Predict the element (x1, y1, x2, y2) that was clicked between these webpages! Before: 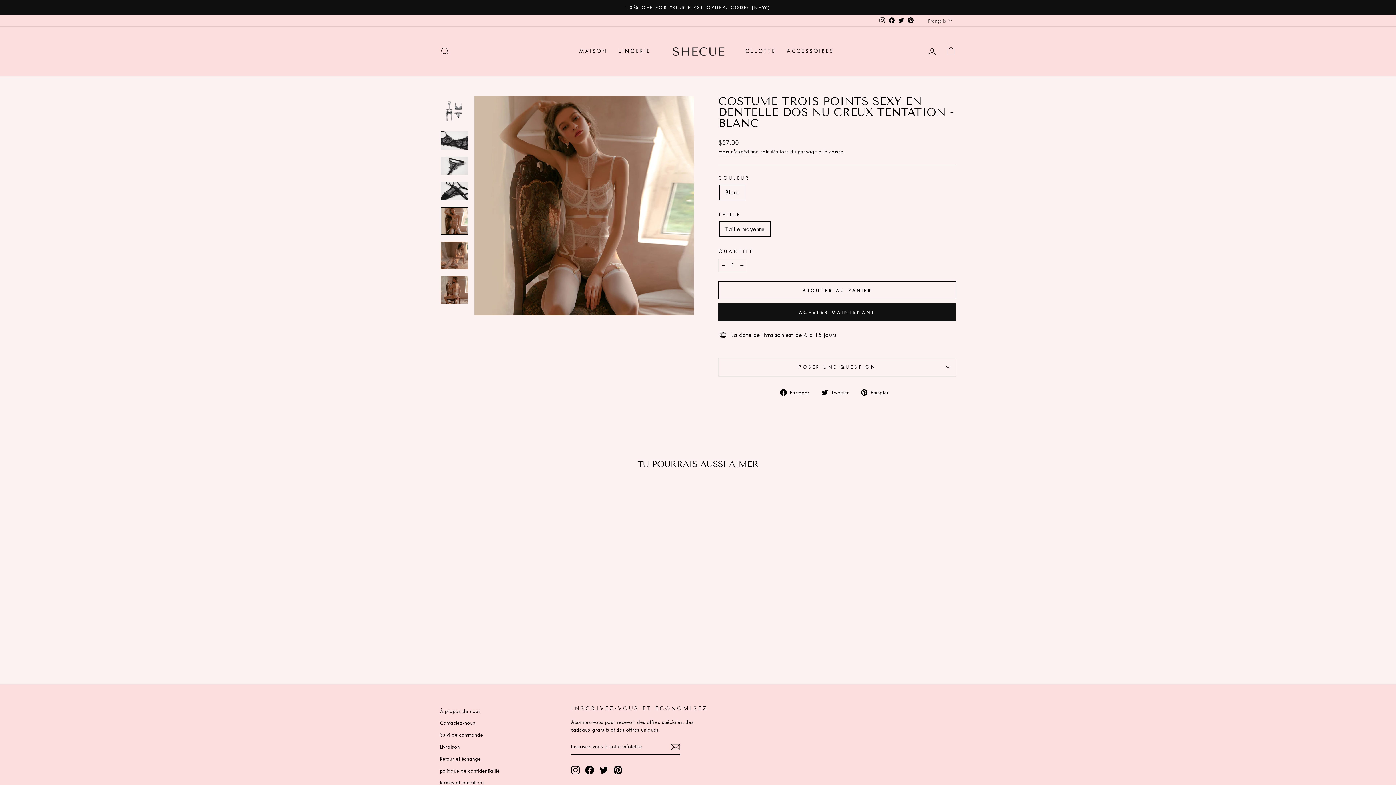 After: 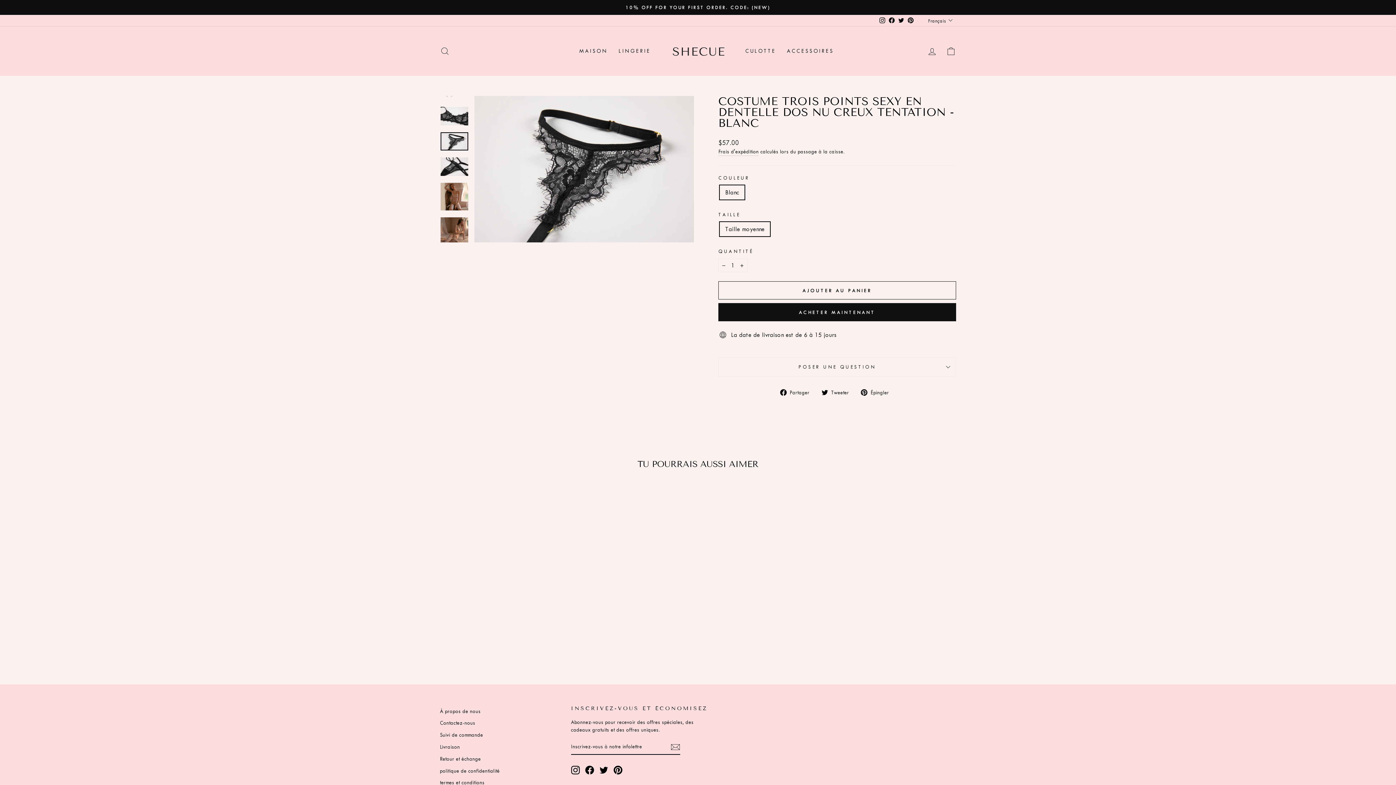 Action: bbox: (440, 156, 468, 175)